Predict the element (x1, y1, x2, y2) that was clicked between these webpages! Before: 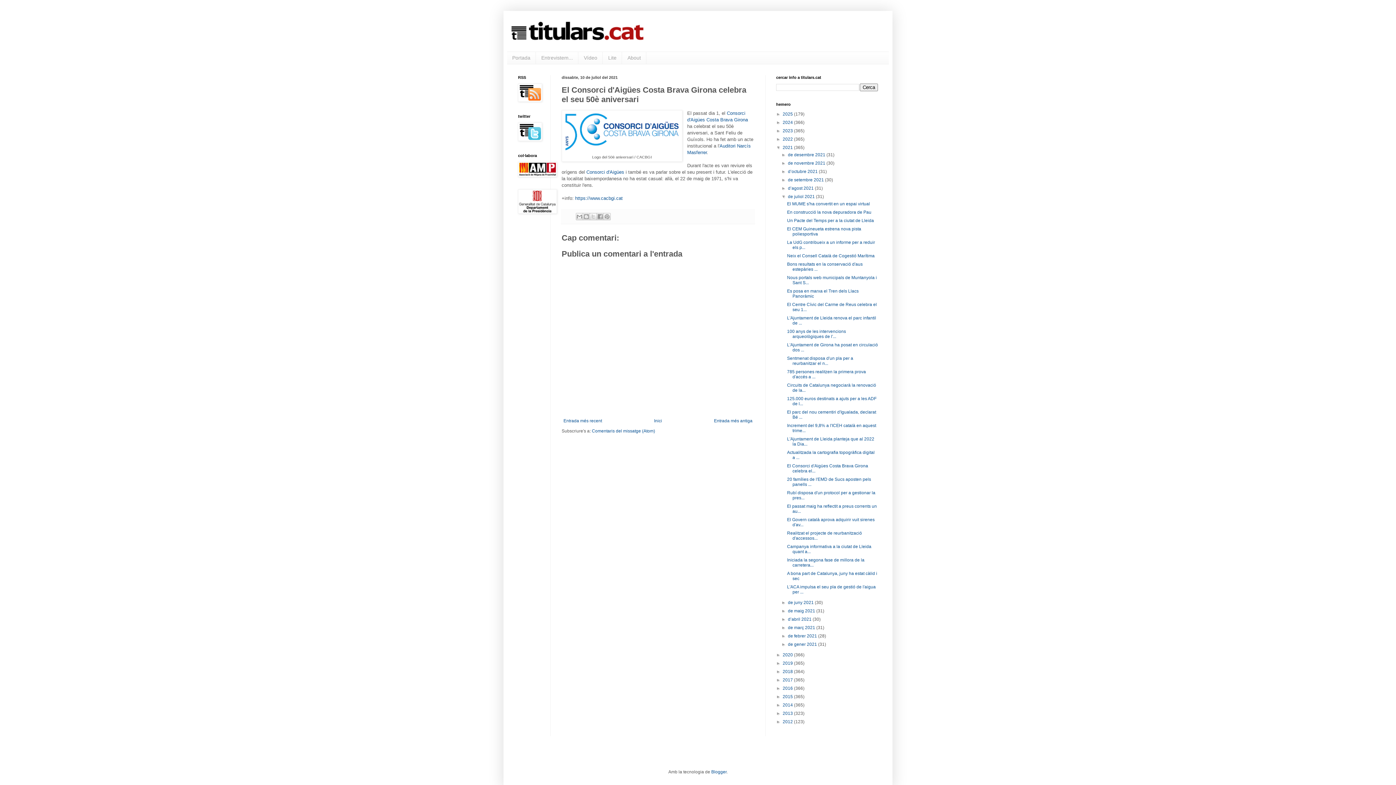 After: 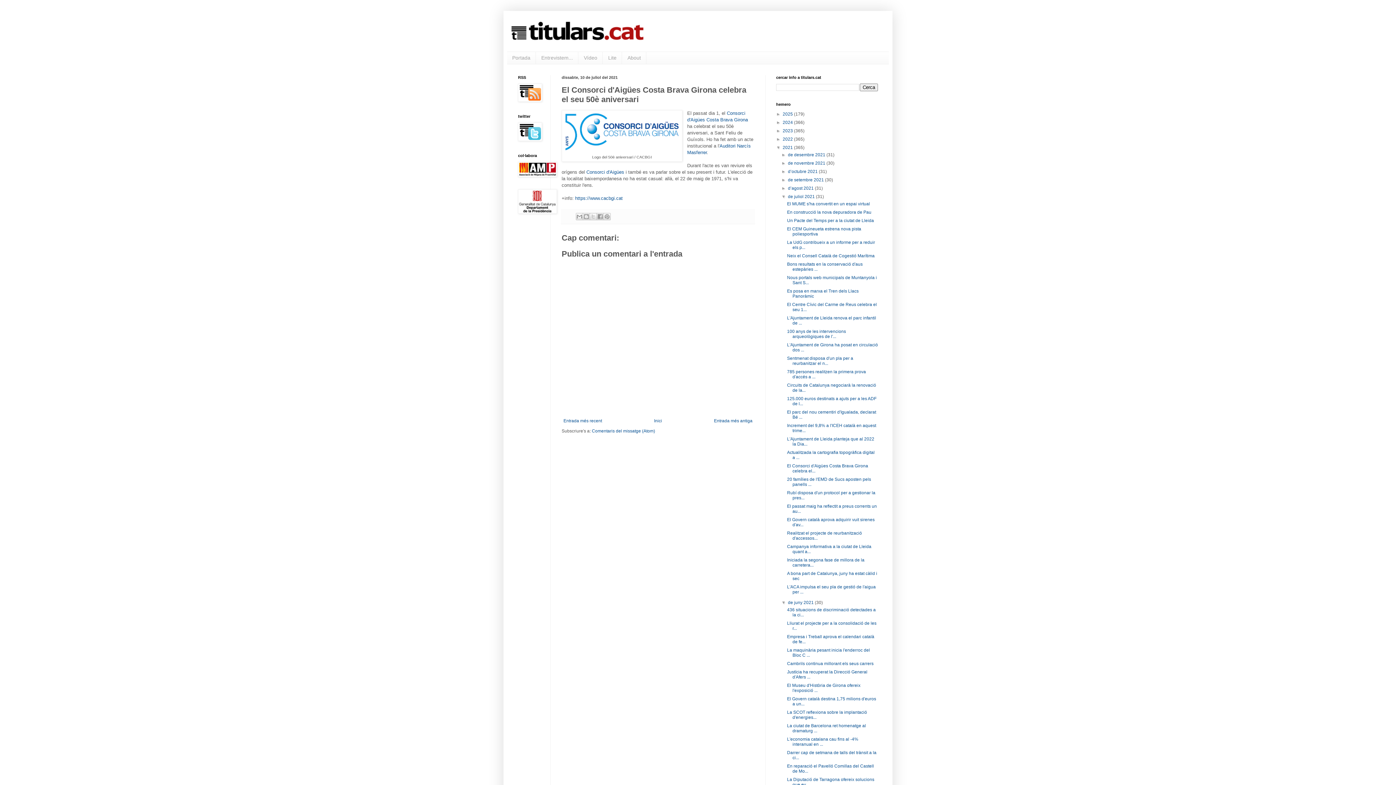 Action: label: ►   bbox: (781, 600, 788, 605)